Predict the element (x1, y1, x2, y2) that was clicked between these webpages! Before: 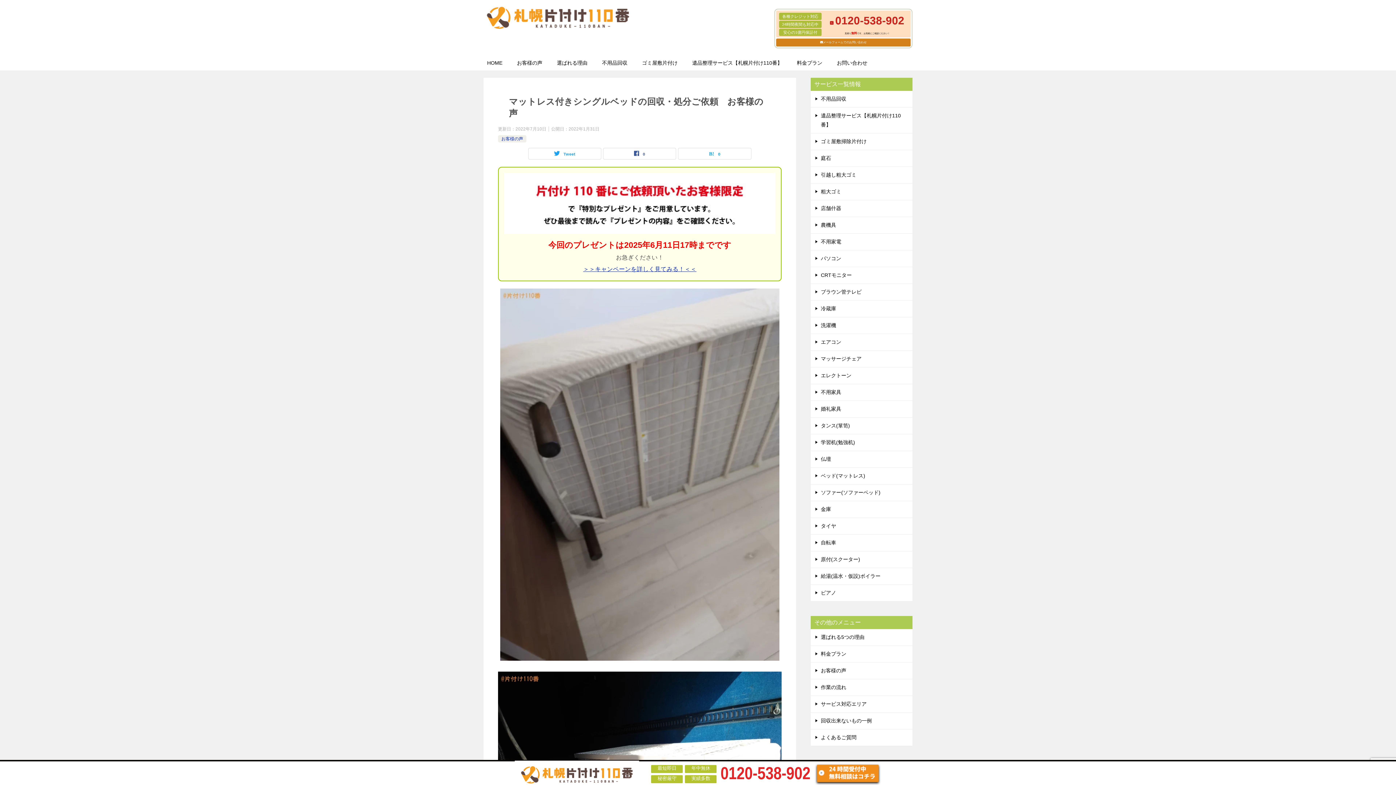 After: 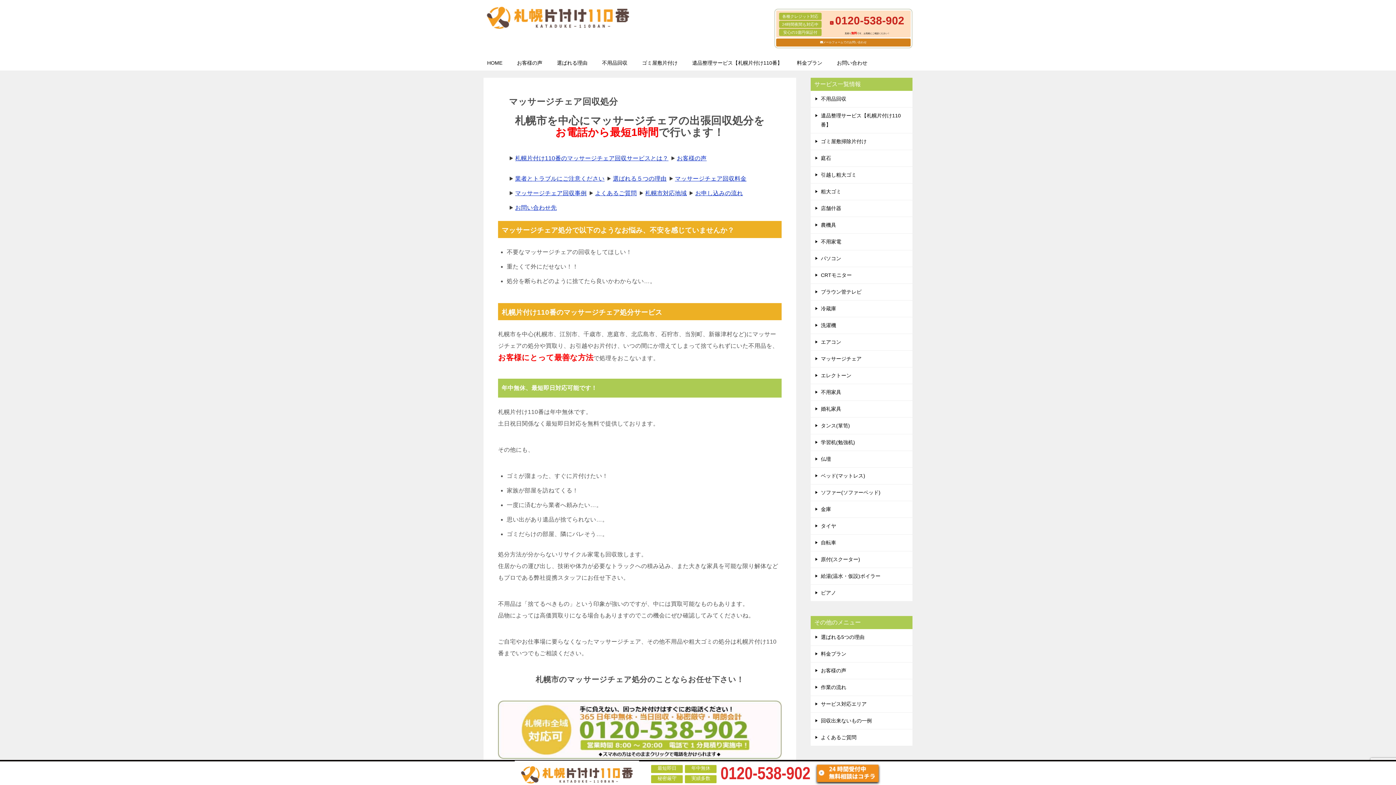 Action: bbox: (810, 350, 912, 367) label: マッサージチェア